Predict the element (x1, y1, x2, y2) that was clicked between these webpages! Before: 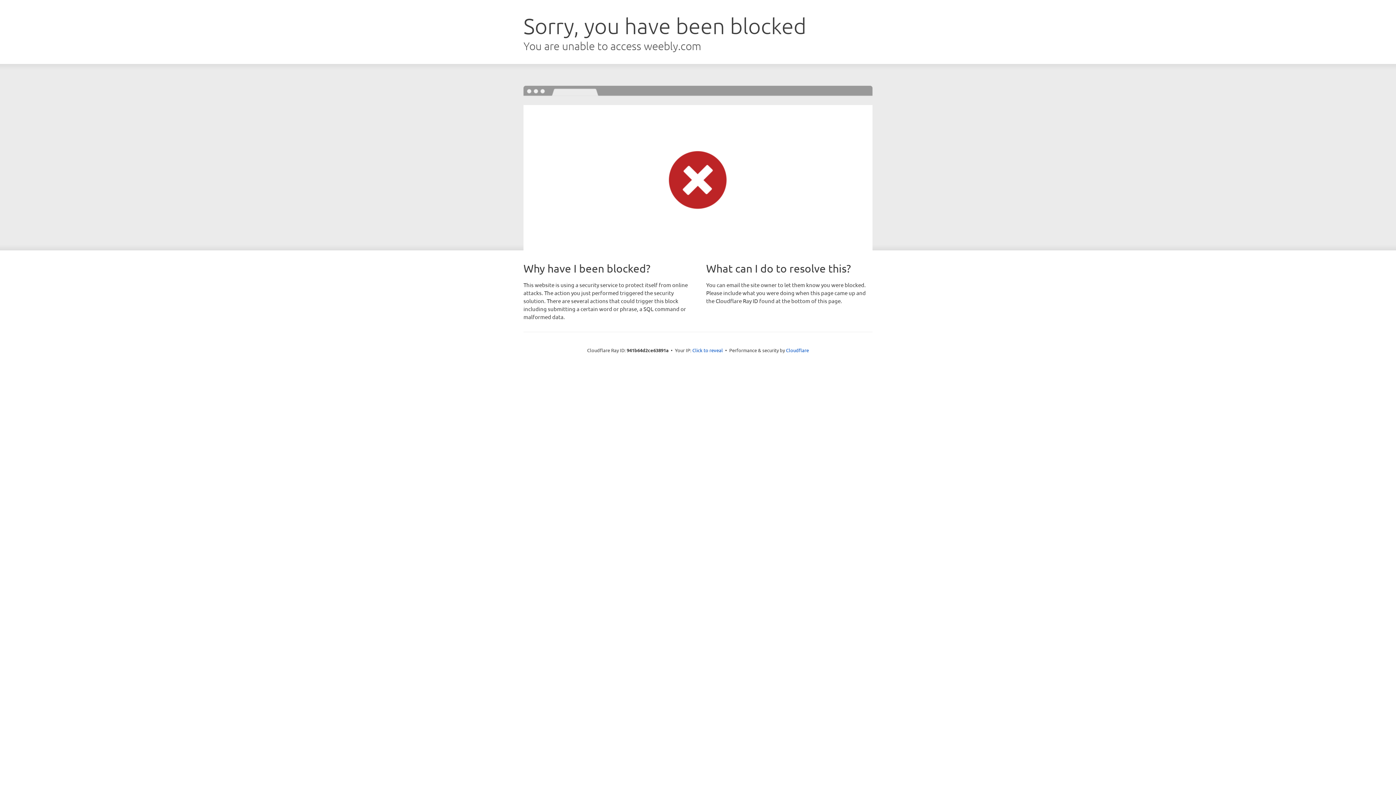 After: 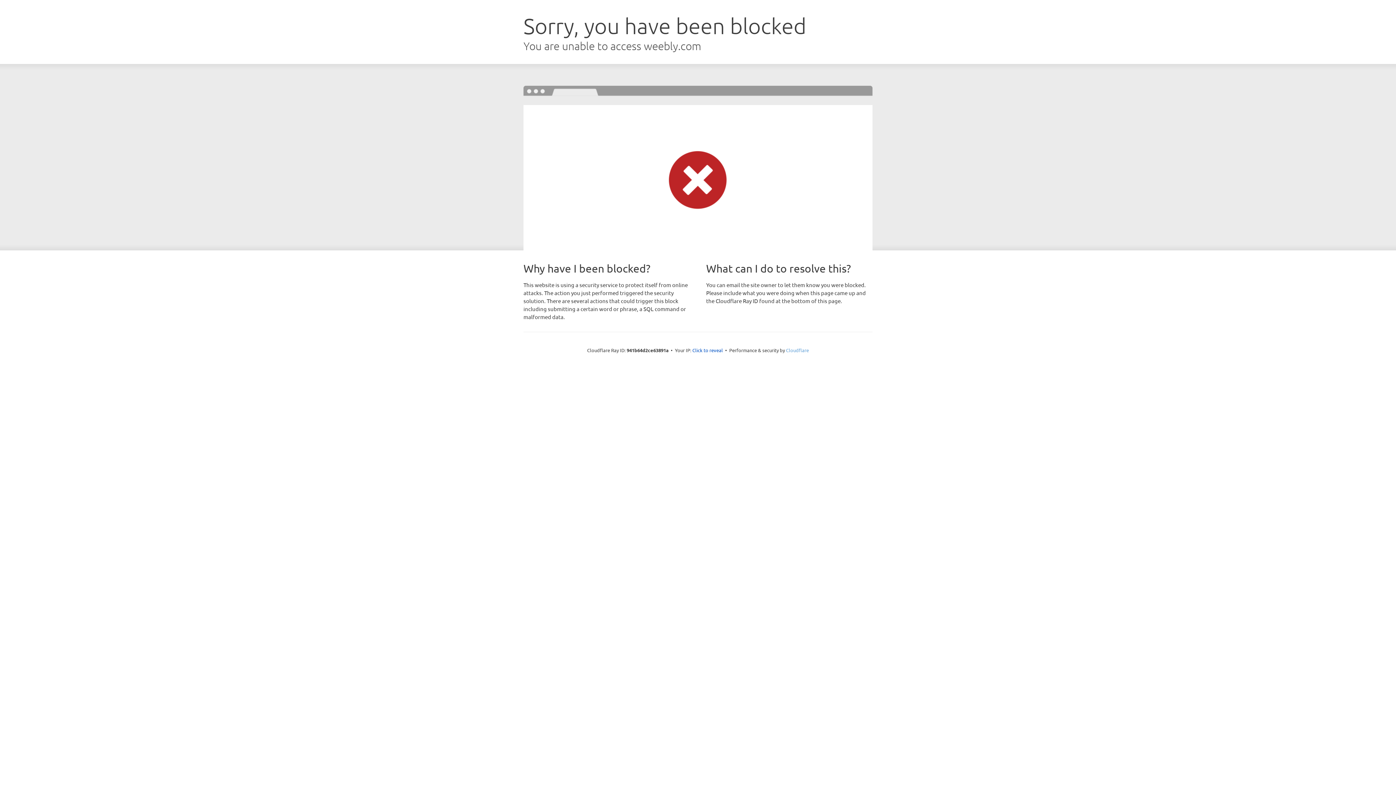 Action: label: Cloudflare bbox: (786, 347, 809, 353)